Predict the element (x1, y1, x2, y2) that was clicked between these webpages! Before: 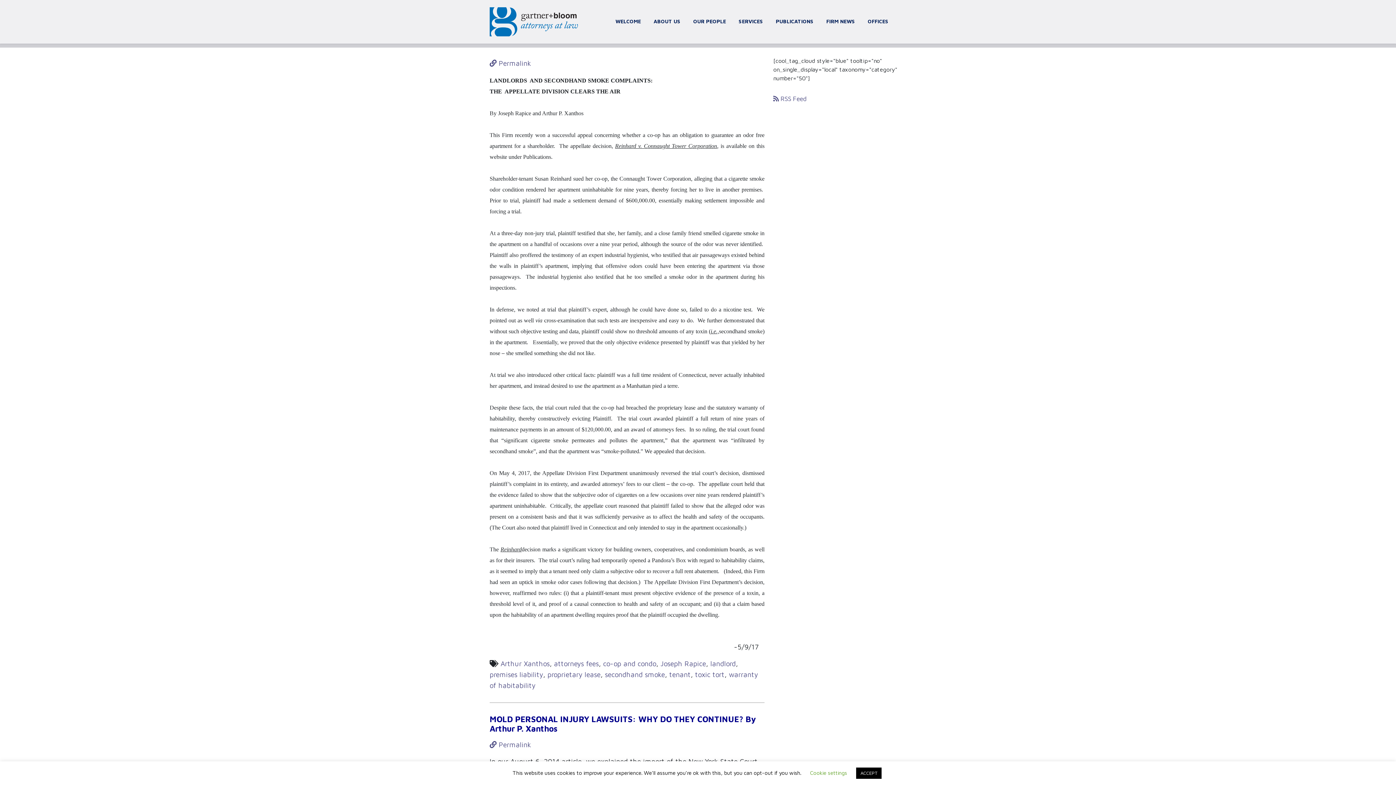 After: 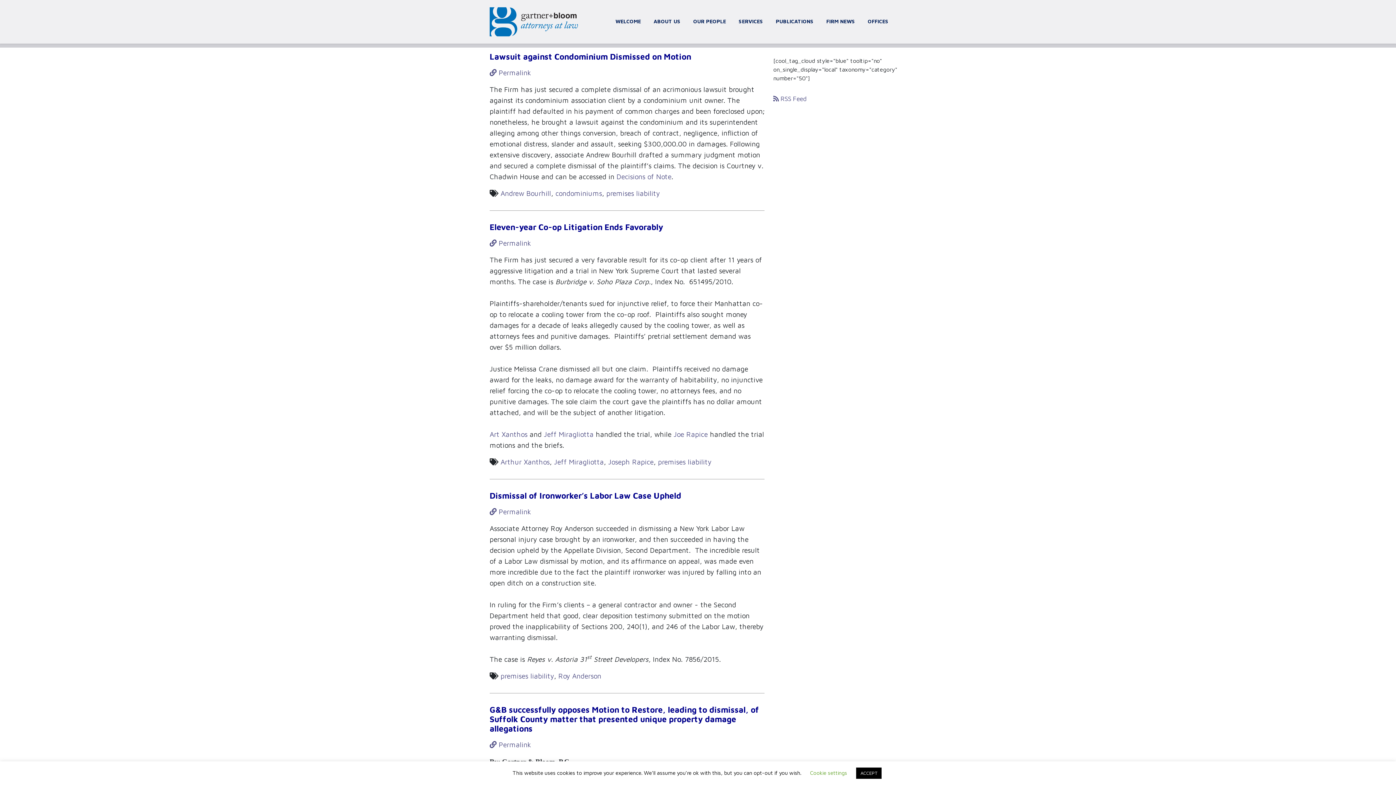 Action: bbox: (489, 670, 543, 678) label: premises liability